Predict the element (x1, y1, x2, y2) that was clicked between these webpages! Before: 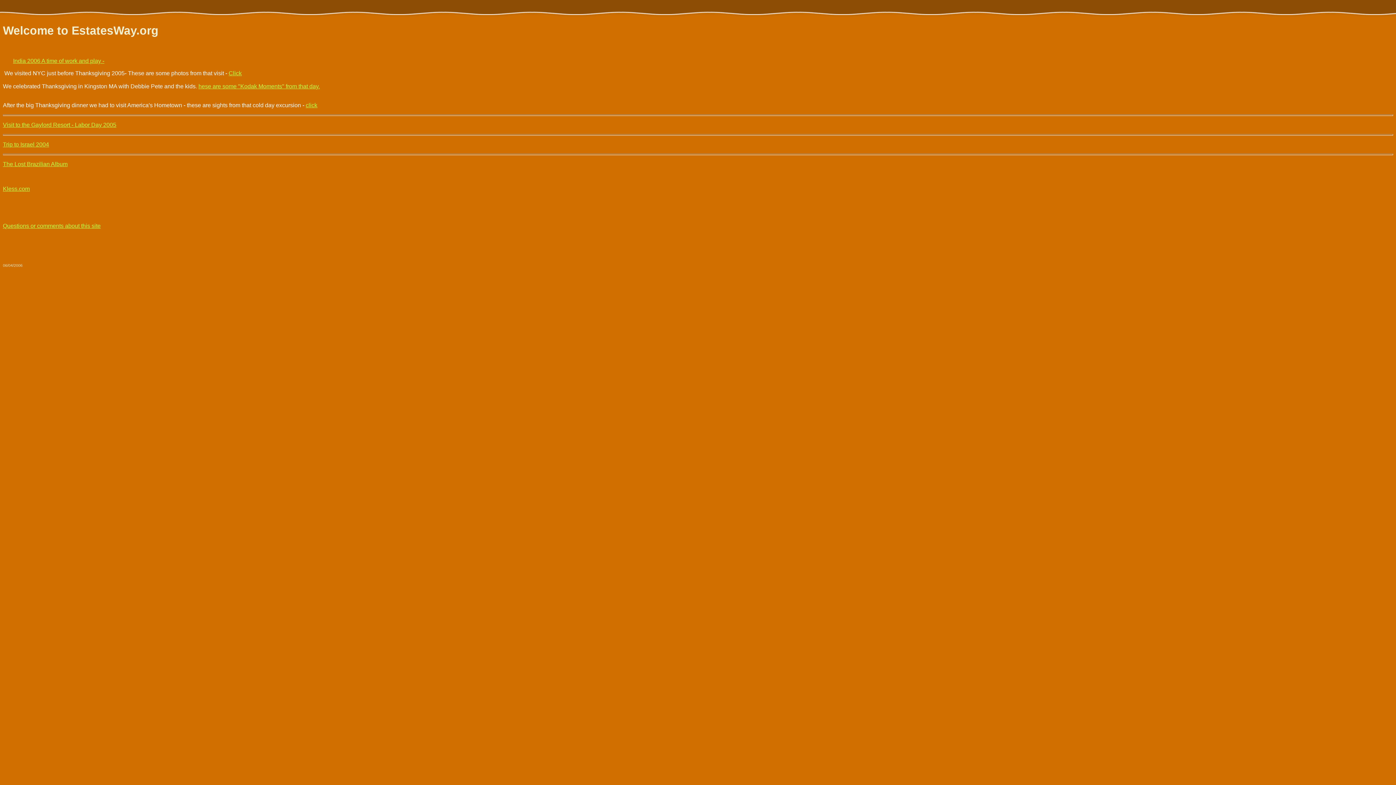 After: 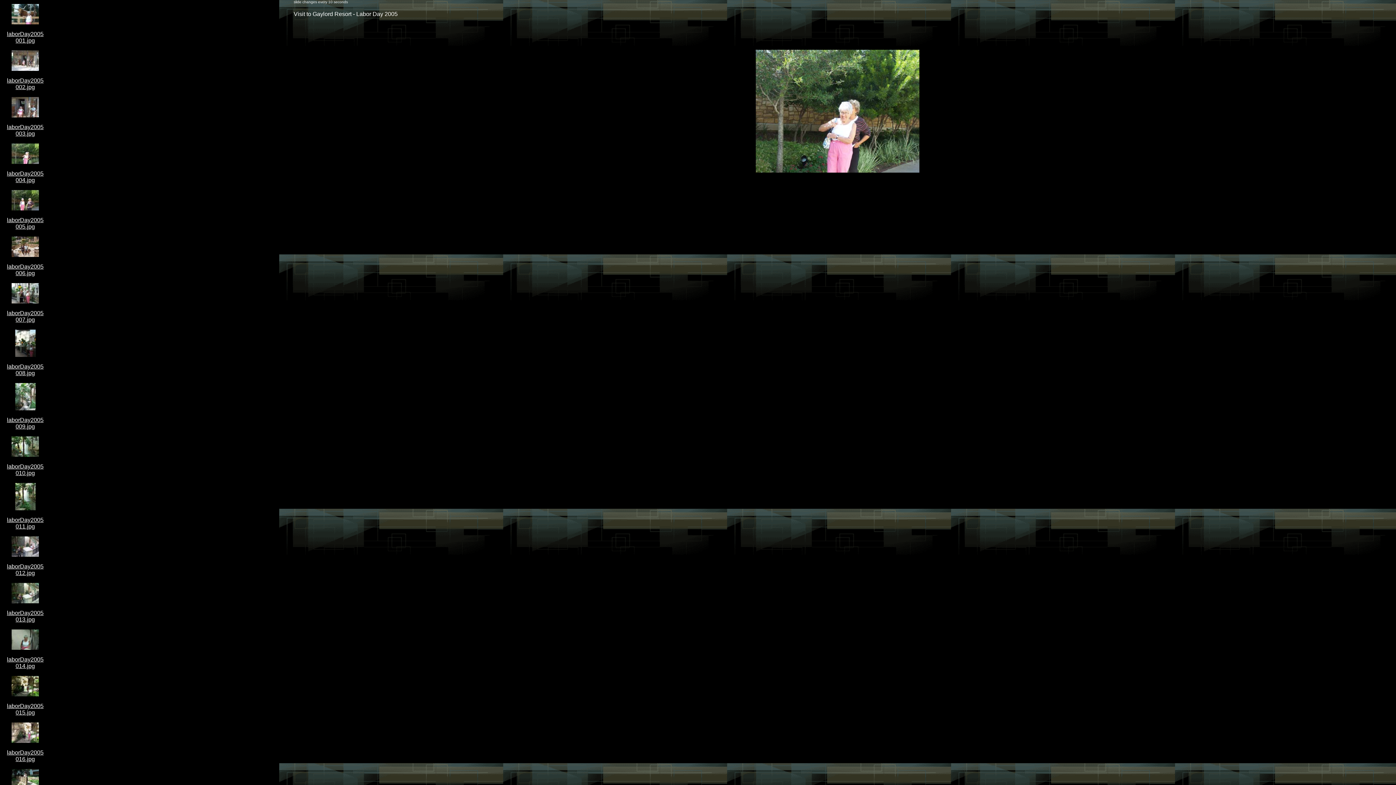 Action: label: Visit to the Gaylord Resort - Labor Day 2005 bbox: (2, 121, 116, 127)